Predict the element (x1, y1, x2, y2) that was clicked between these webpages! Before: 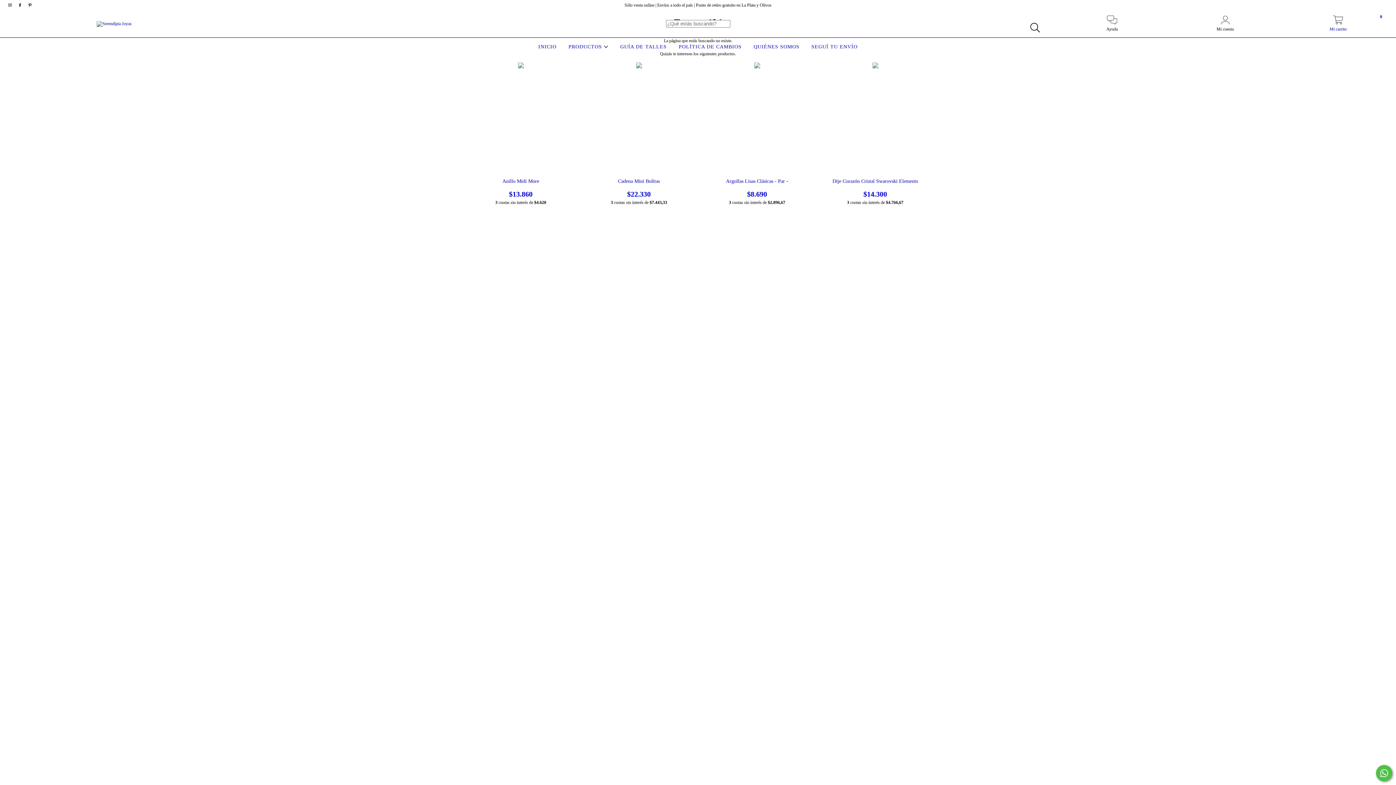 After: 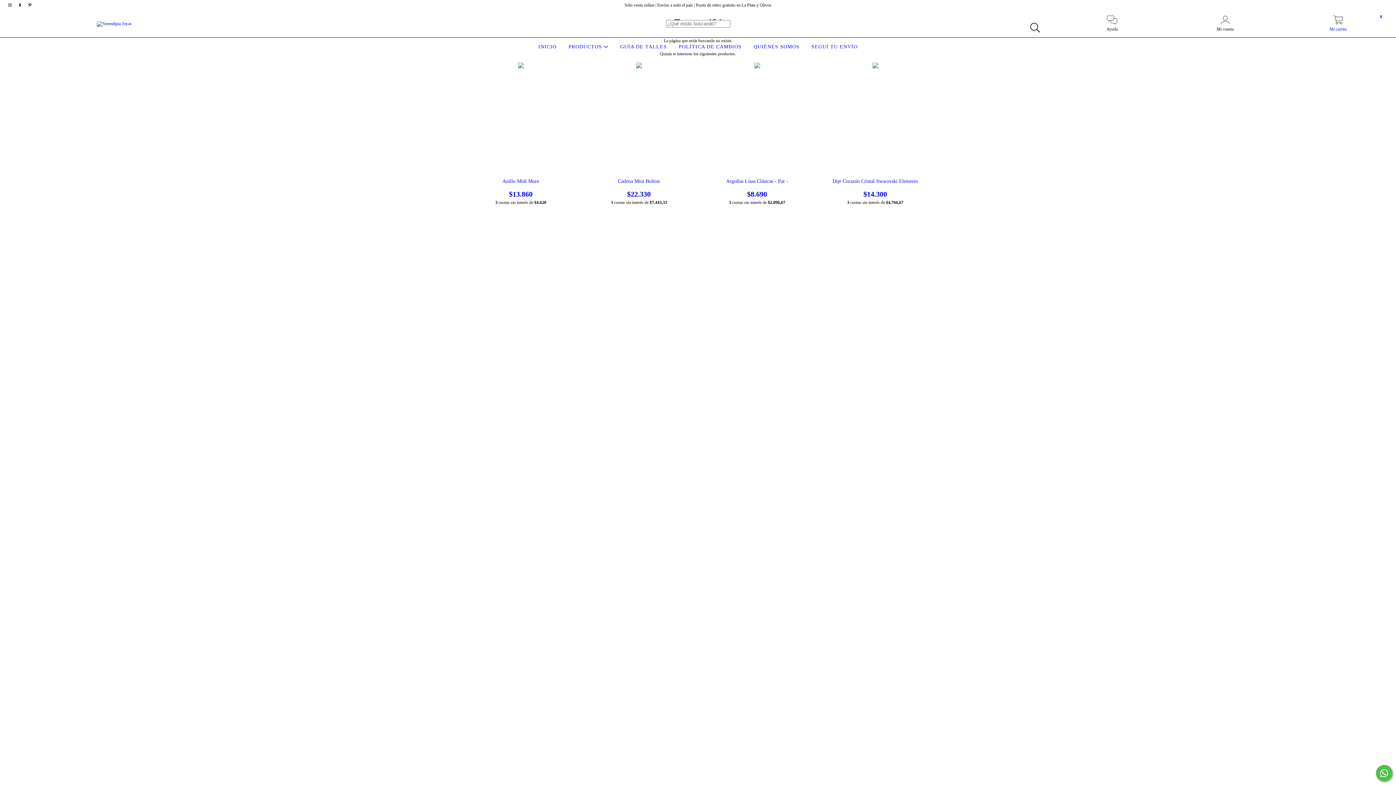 Action: label: instagram Serendipia Joyas bbox: (5, 2, 15, 7)